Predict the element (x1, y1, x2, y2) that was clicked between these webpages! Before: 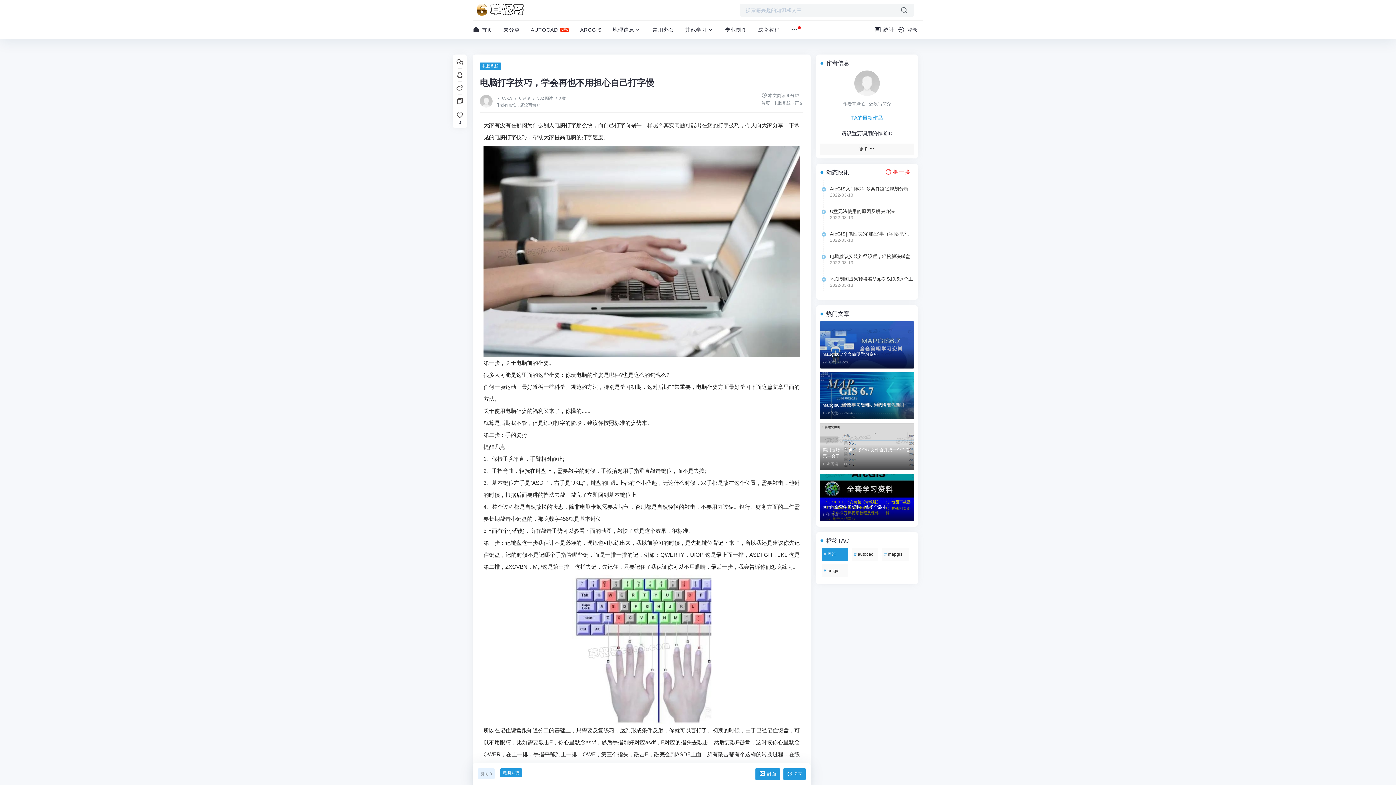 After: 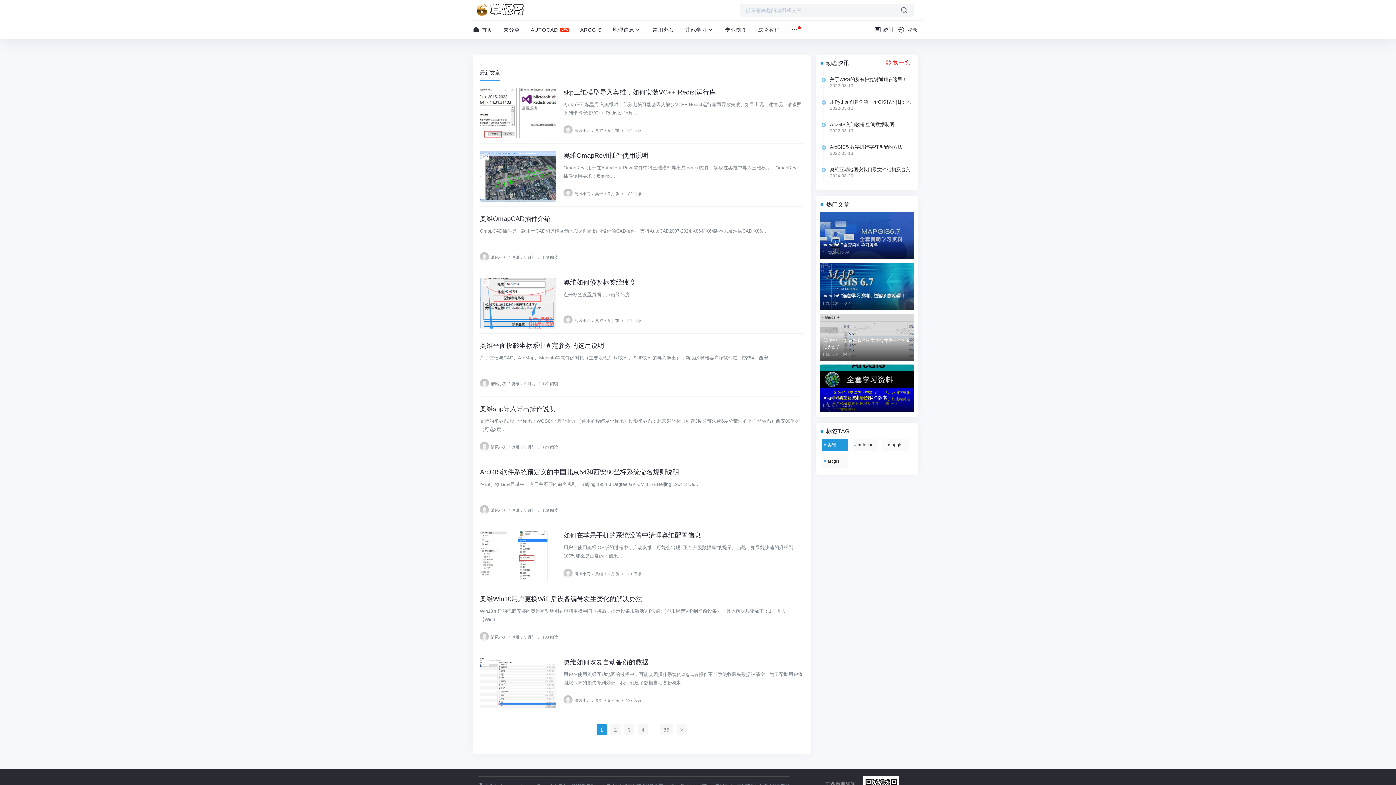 Action: bbox: (472, 6, 534, 12)